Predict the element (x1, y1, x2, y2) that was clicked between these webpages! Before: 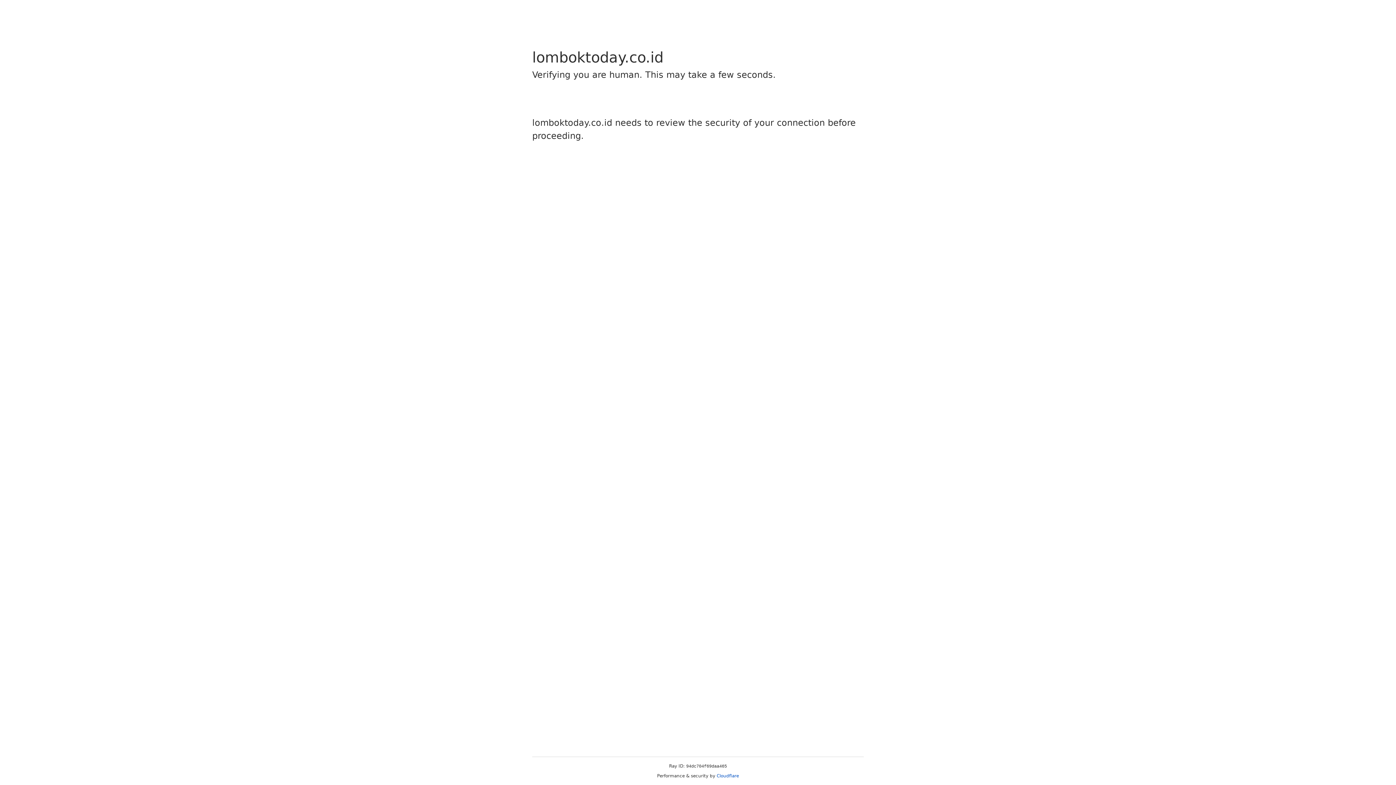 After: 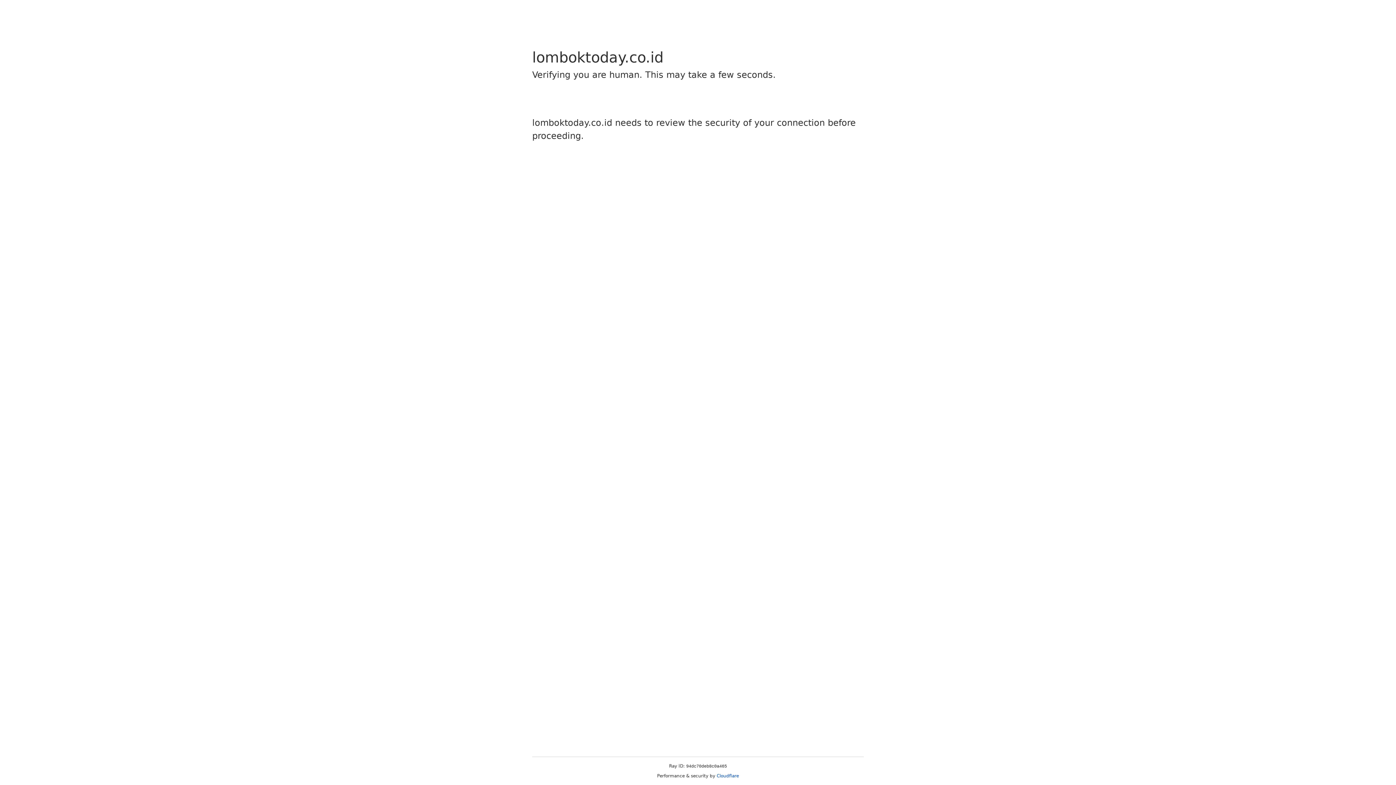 Action: label: Cloudflare bbox: (716, 773, 739, 778)